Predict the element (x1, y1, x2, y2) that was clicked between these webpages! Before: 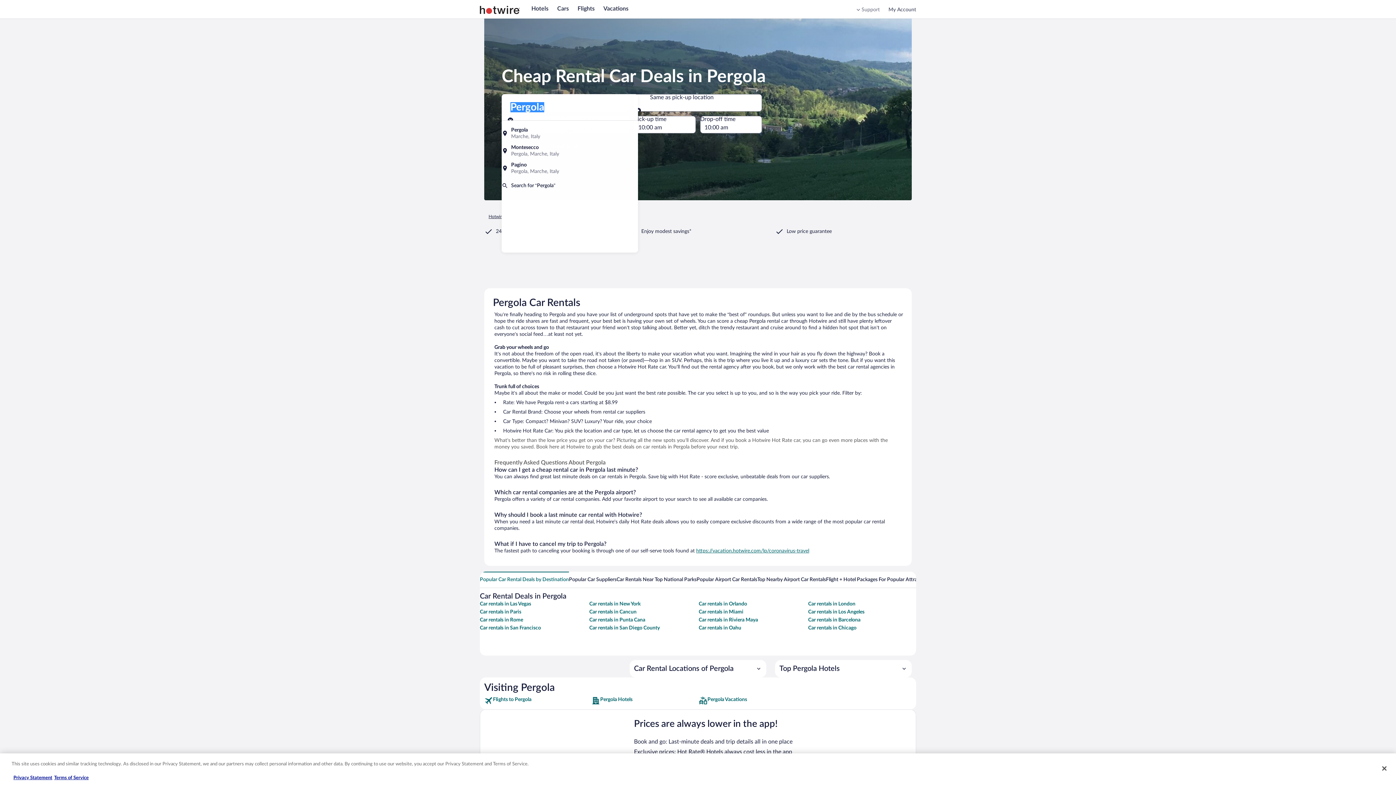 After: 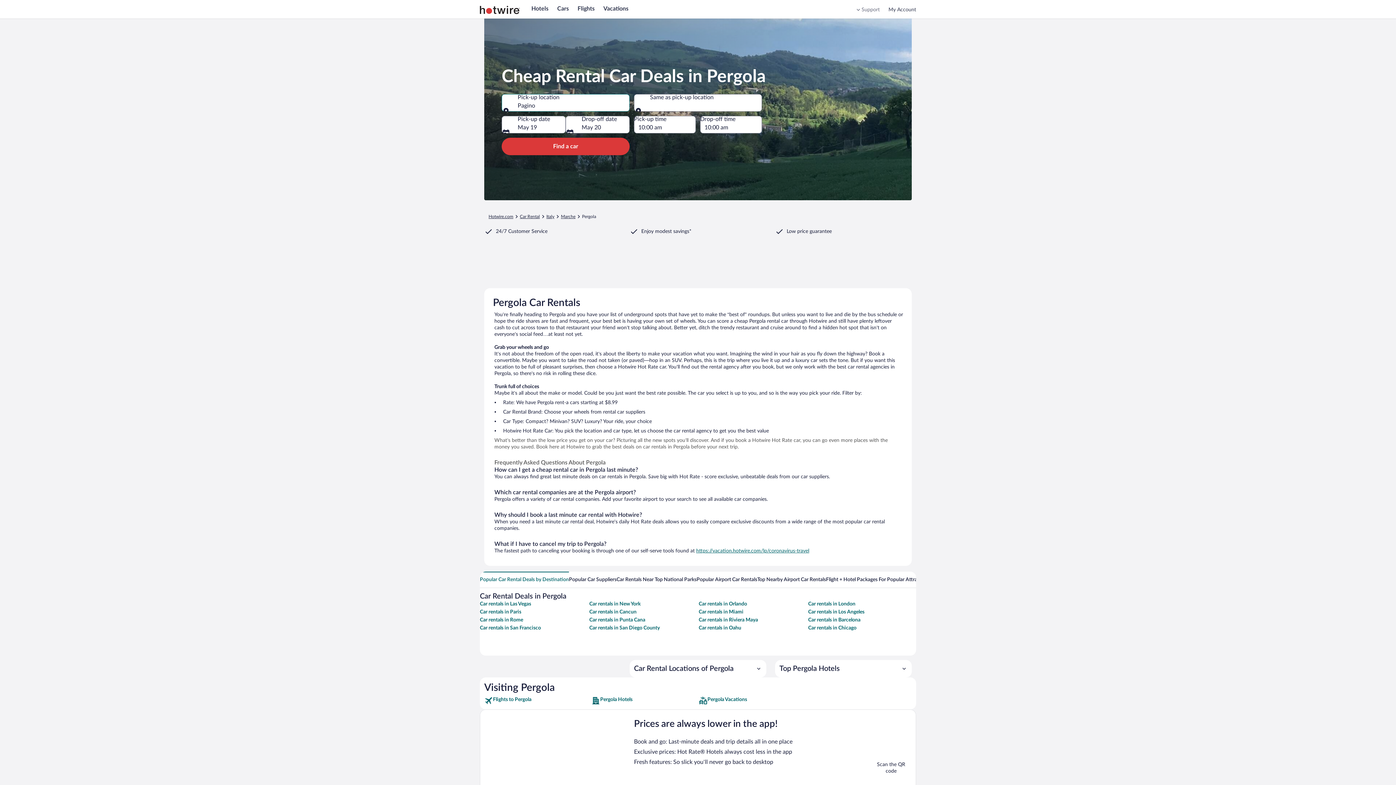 Action: bbox: (501, 161, 638, 179) label: Pagino Pergola, Marche, Italy